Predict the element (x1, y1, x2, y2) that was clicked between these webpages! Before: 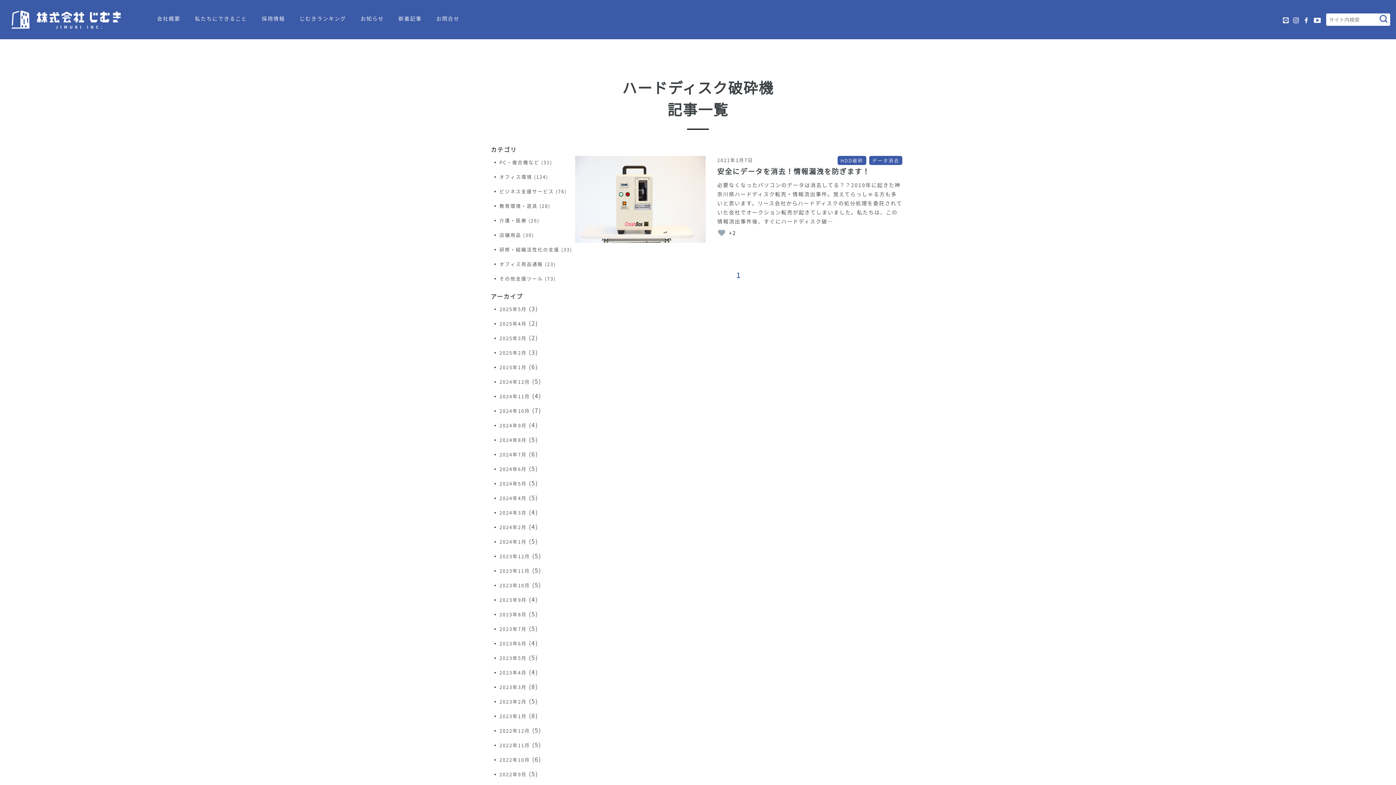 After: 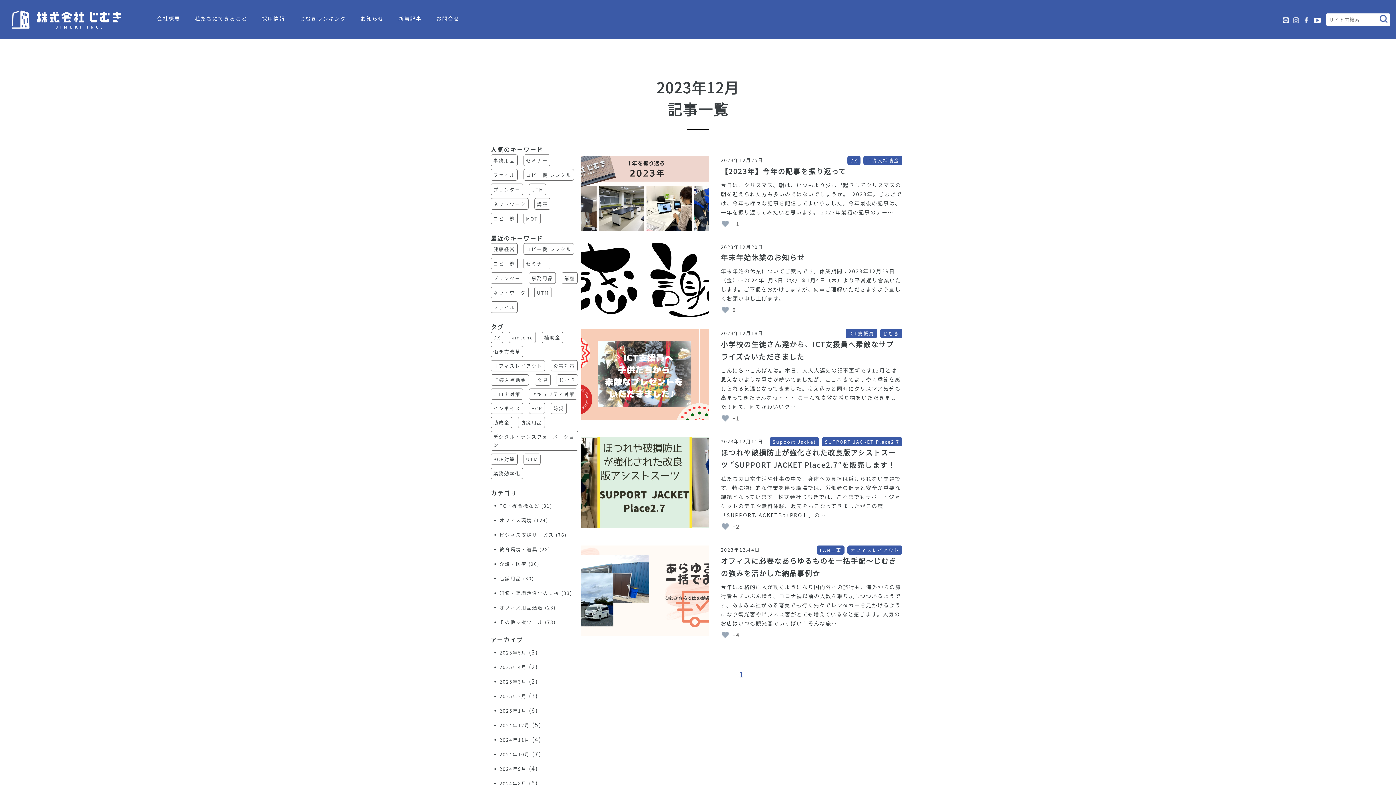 Action: label: 2023年12月 bbox: (499, 553, 530, 560)